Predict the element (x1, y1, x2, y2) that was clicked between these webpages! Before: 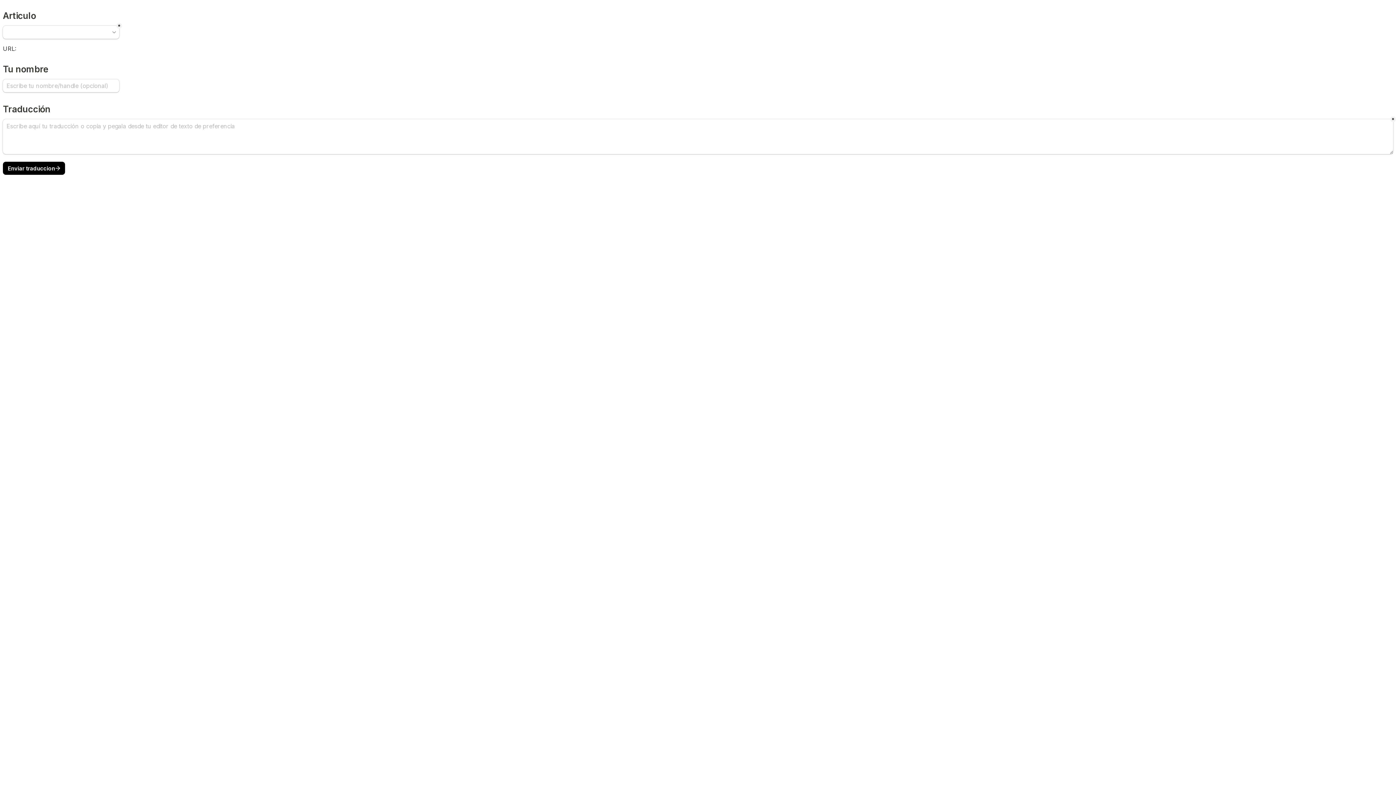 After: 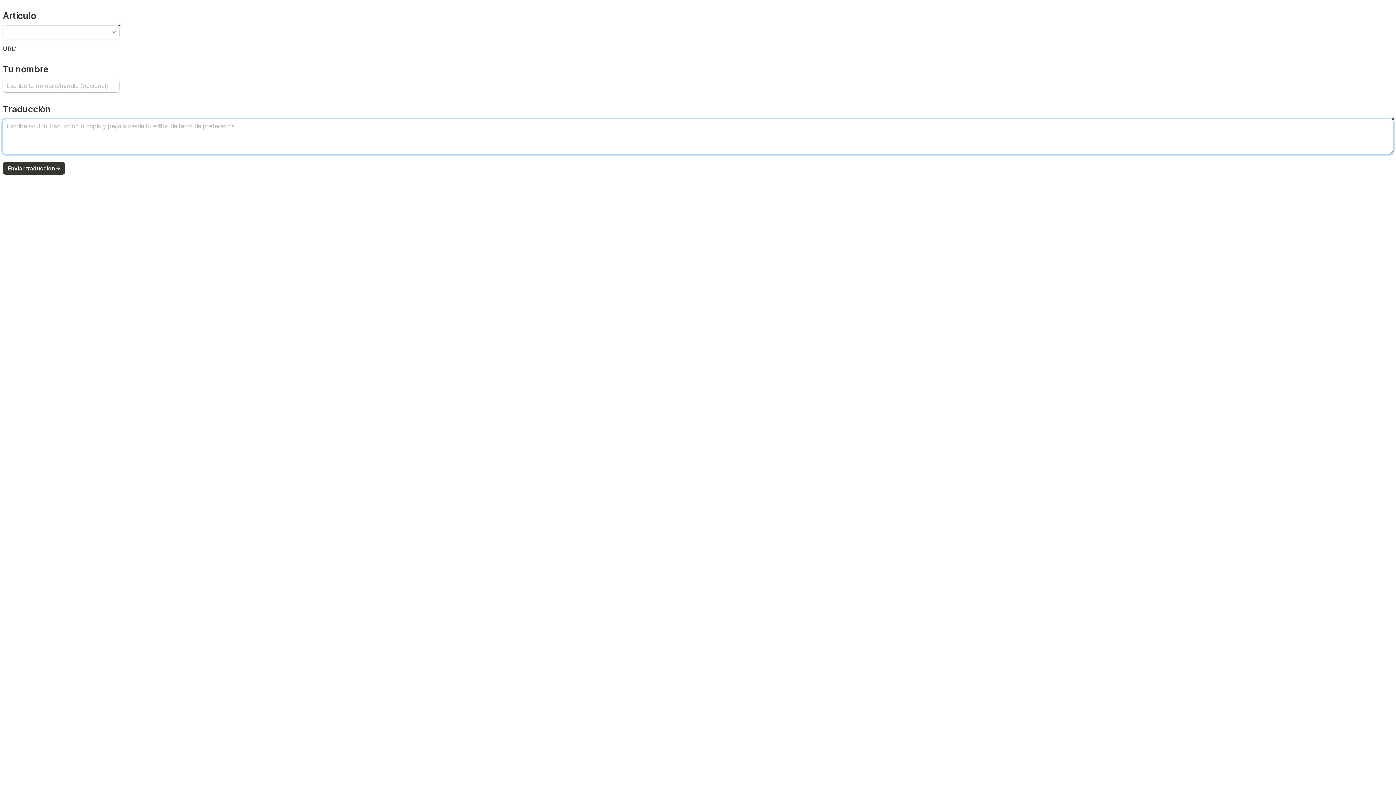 Action: bbox: (2, 161, 65, 174) label: Enviar traduccion